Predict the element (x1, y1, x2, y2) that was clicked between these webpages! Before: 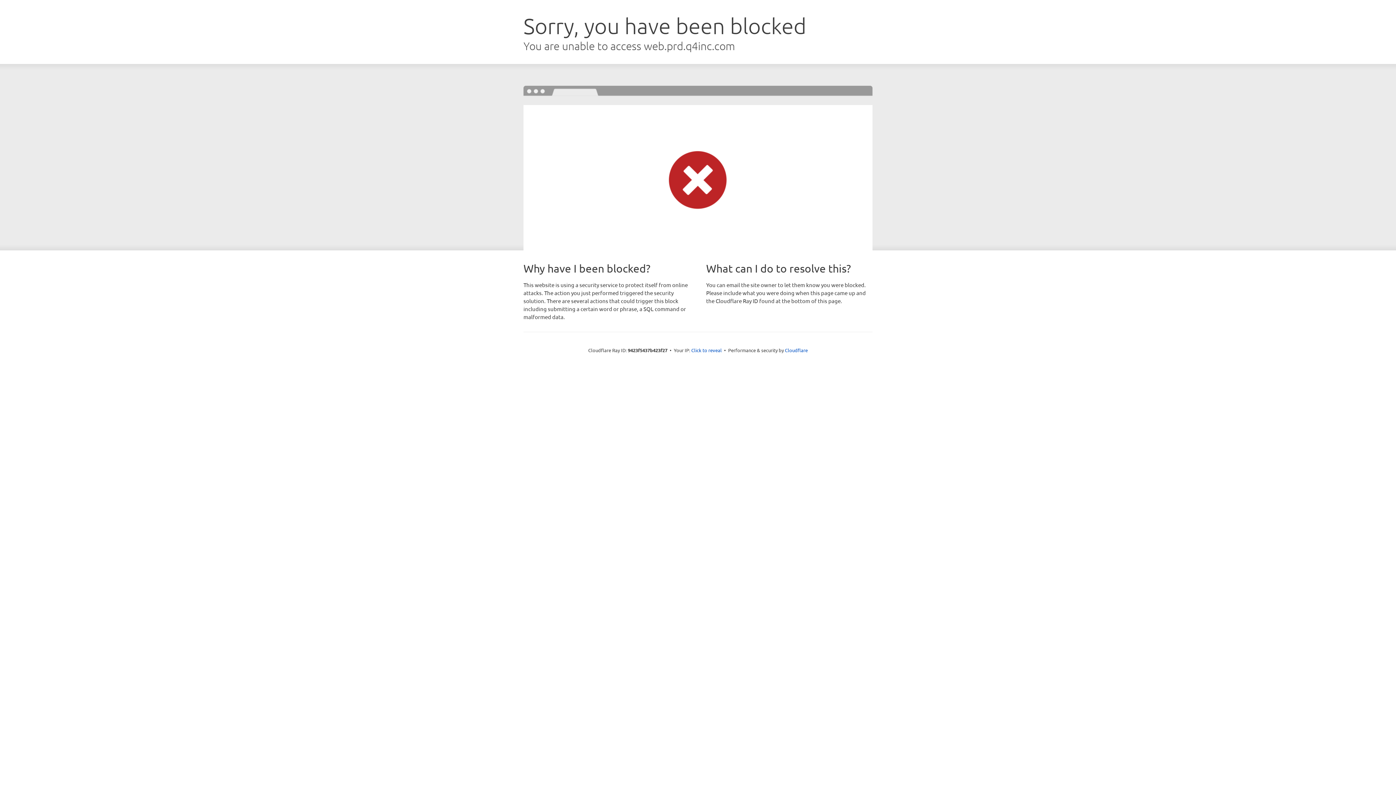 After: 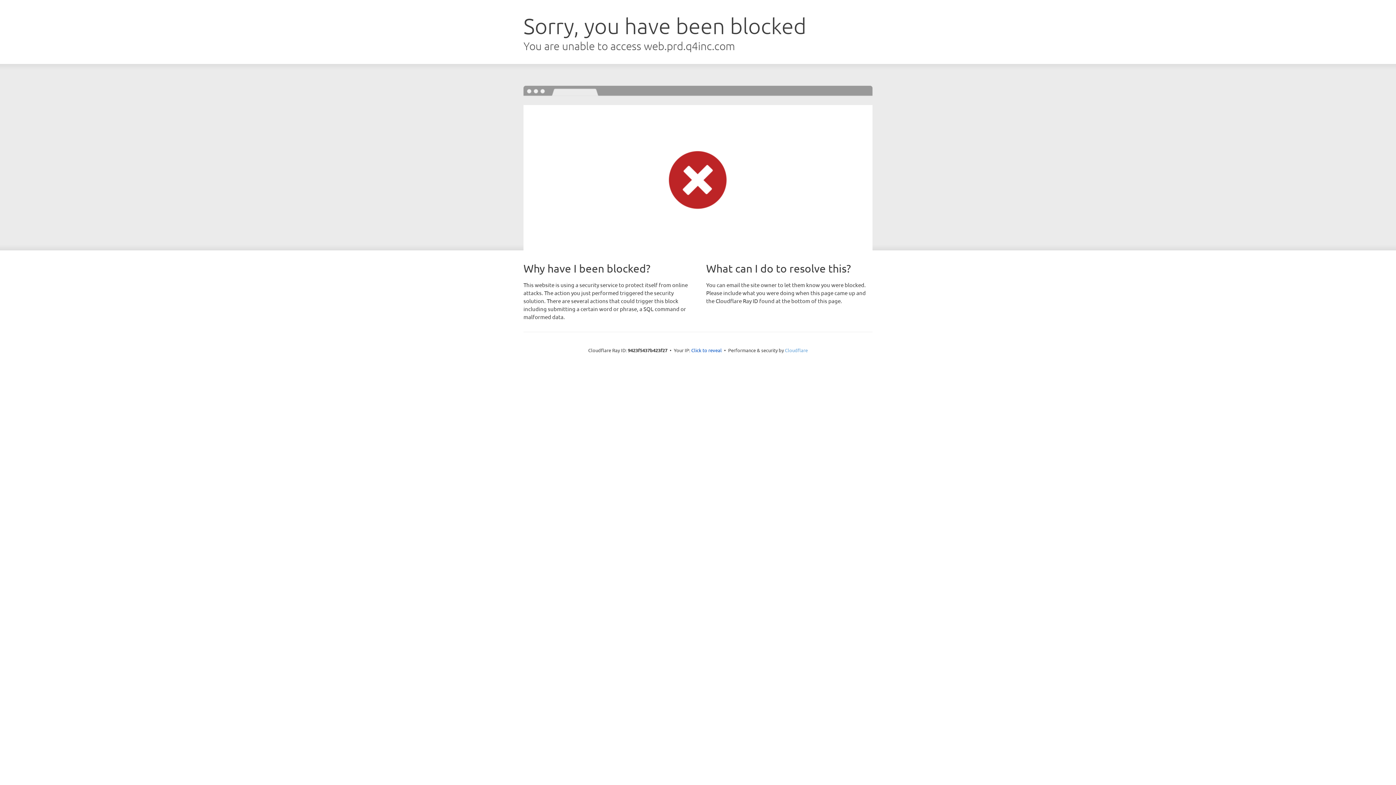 Action: bbox: (785, 347, 808, 353) label: Cloudflare